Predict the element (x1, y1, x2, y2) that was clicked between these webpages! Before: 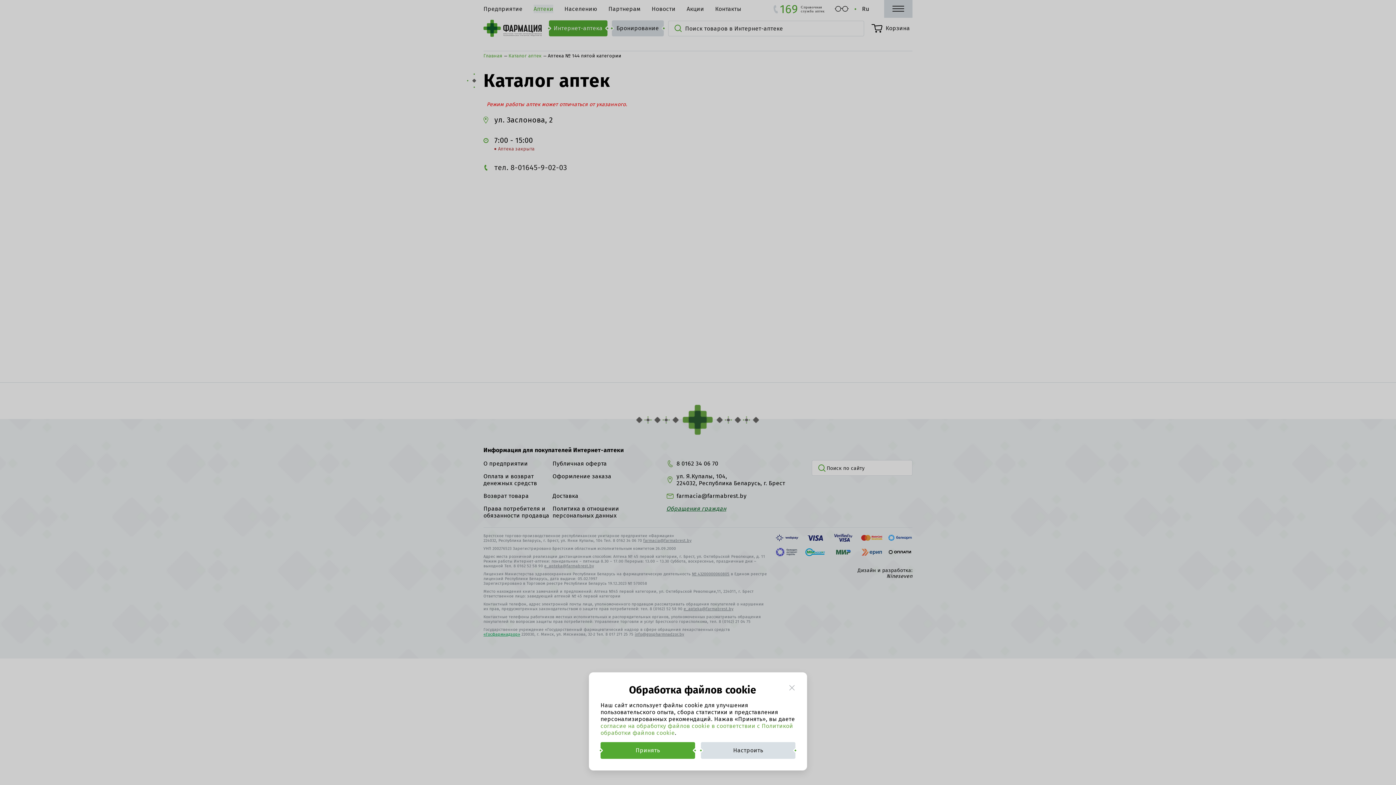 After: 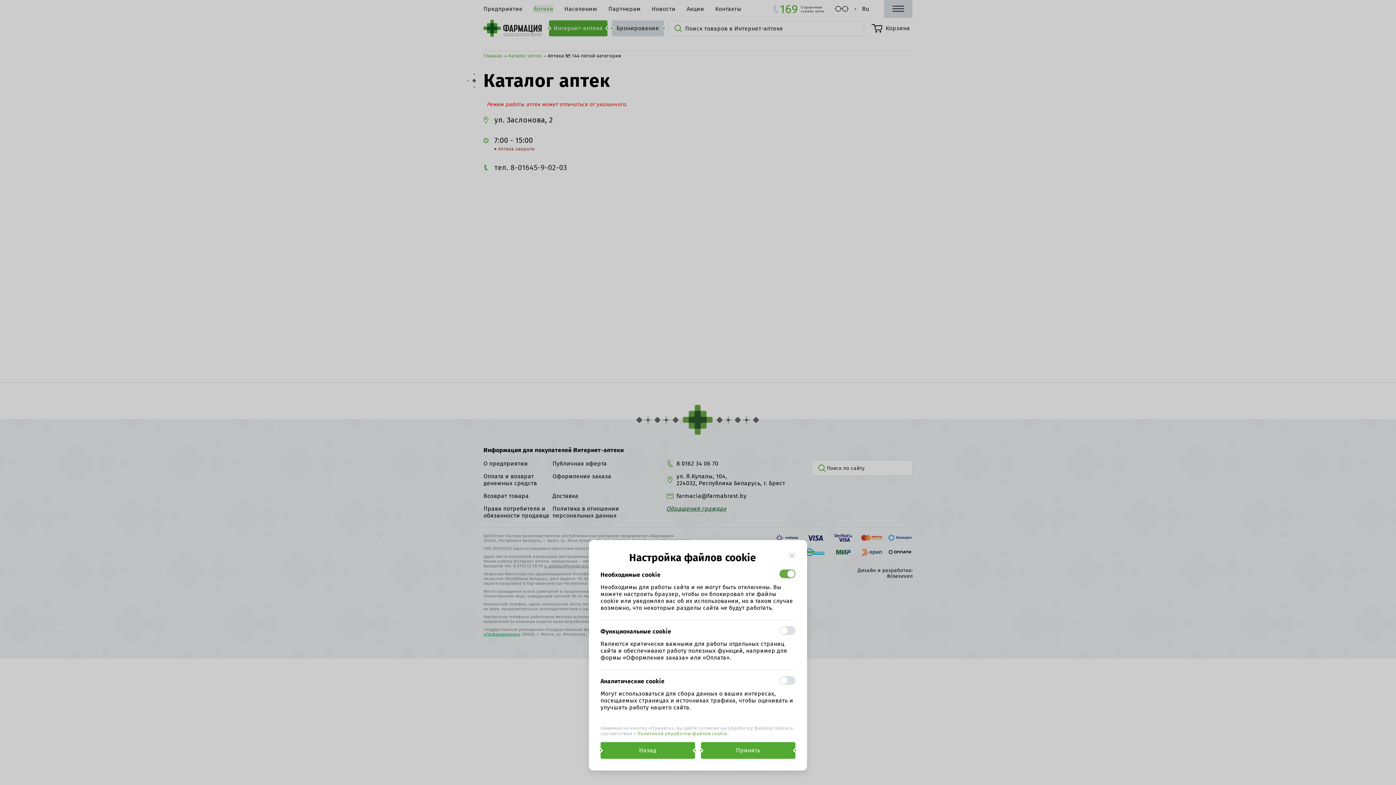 Action: label: Настроить bbox: (701, 742, 795, 759)